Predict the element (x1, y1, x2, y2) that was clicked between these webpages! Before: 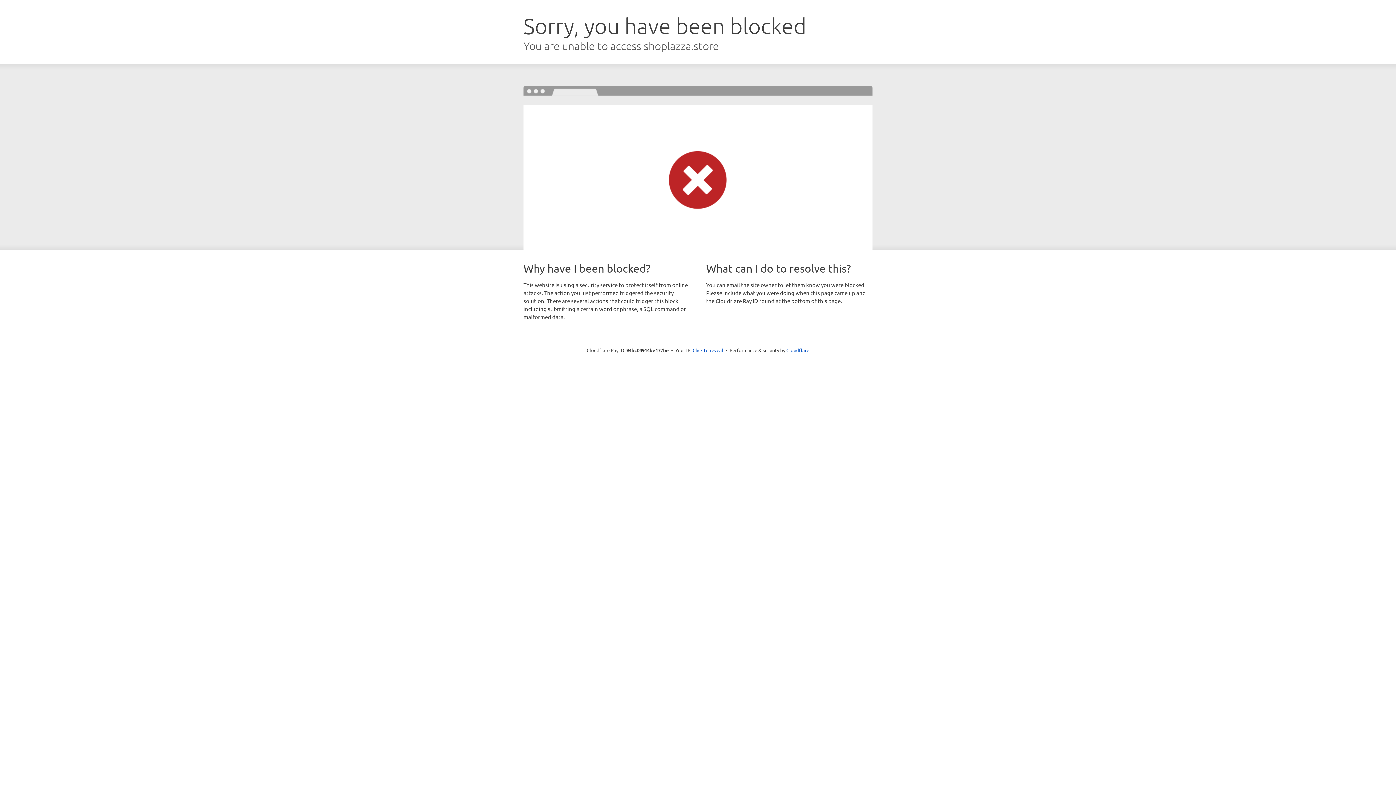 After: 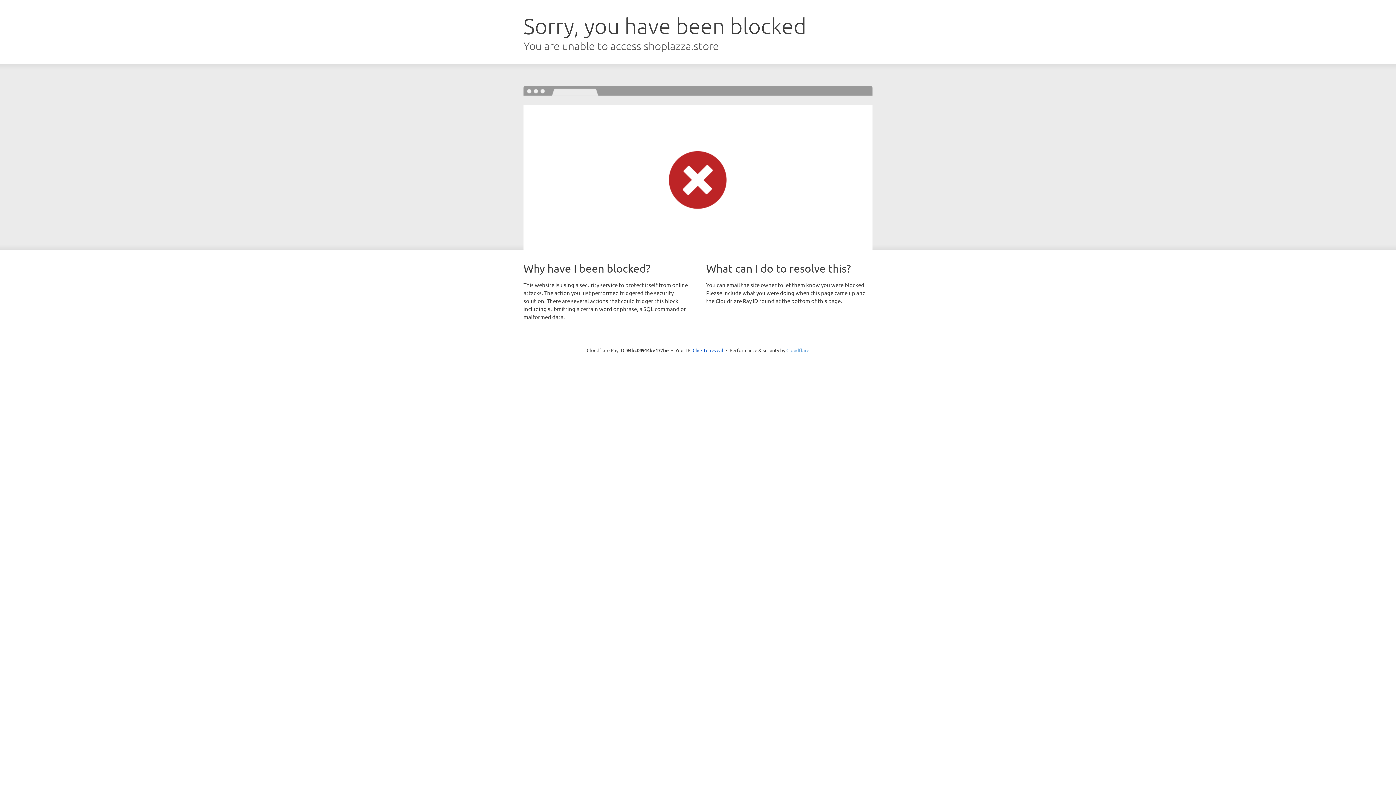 Action: bbox: (786, 347, 809, 353) label: Cloudflare